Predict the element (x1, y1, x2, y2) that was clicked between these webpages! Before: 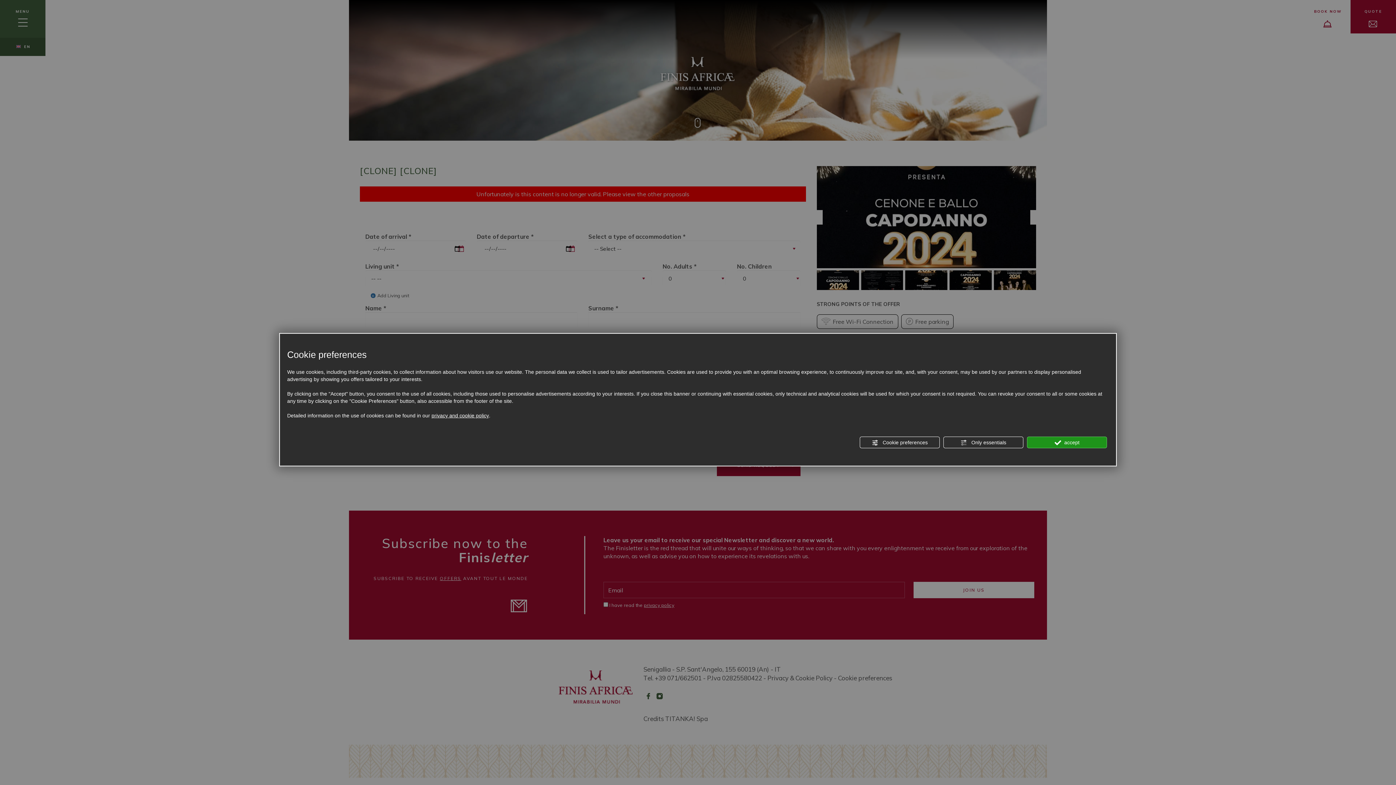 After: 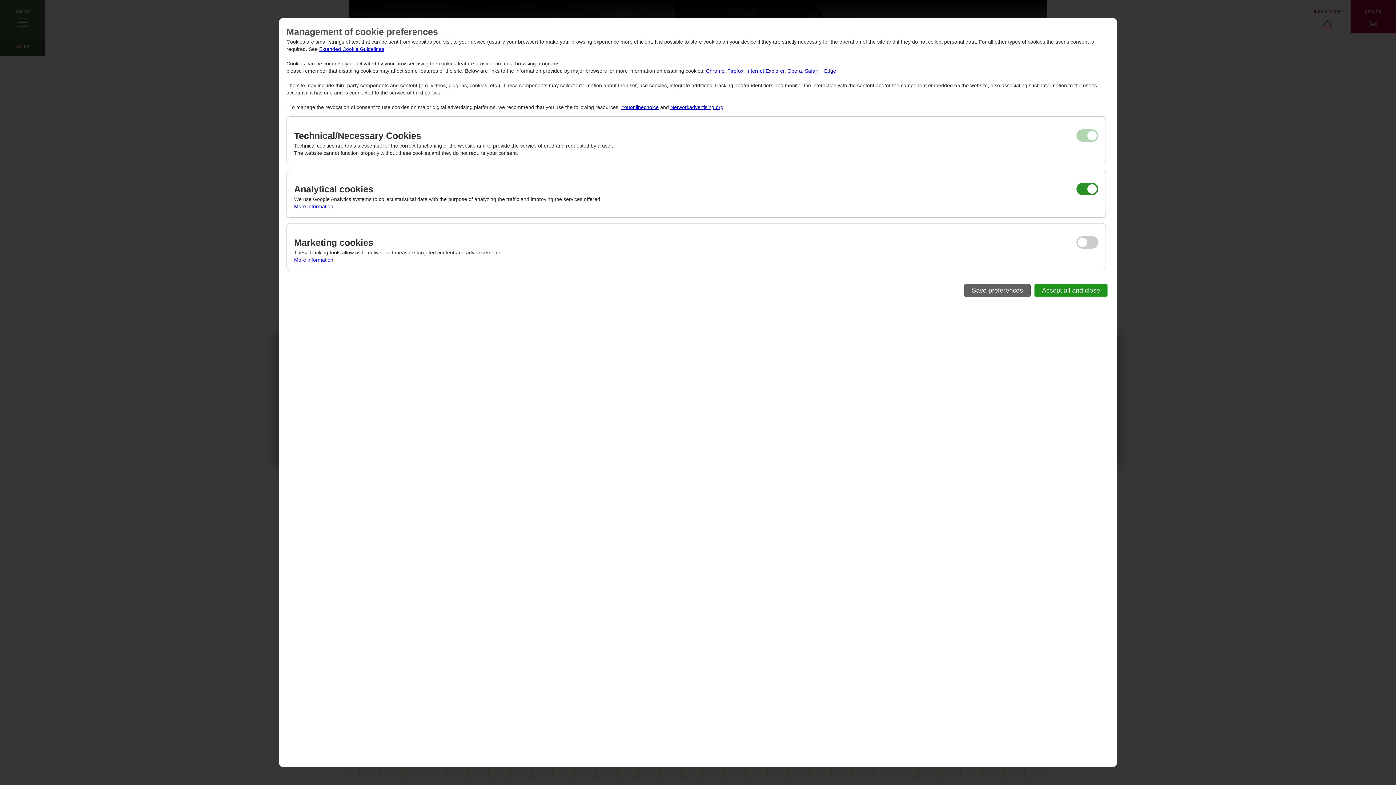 Action: label:  Cookie preferences bbox: (860, 436, 940, 448)